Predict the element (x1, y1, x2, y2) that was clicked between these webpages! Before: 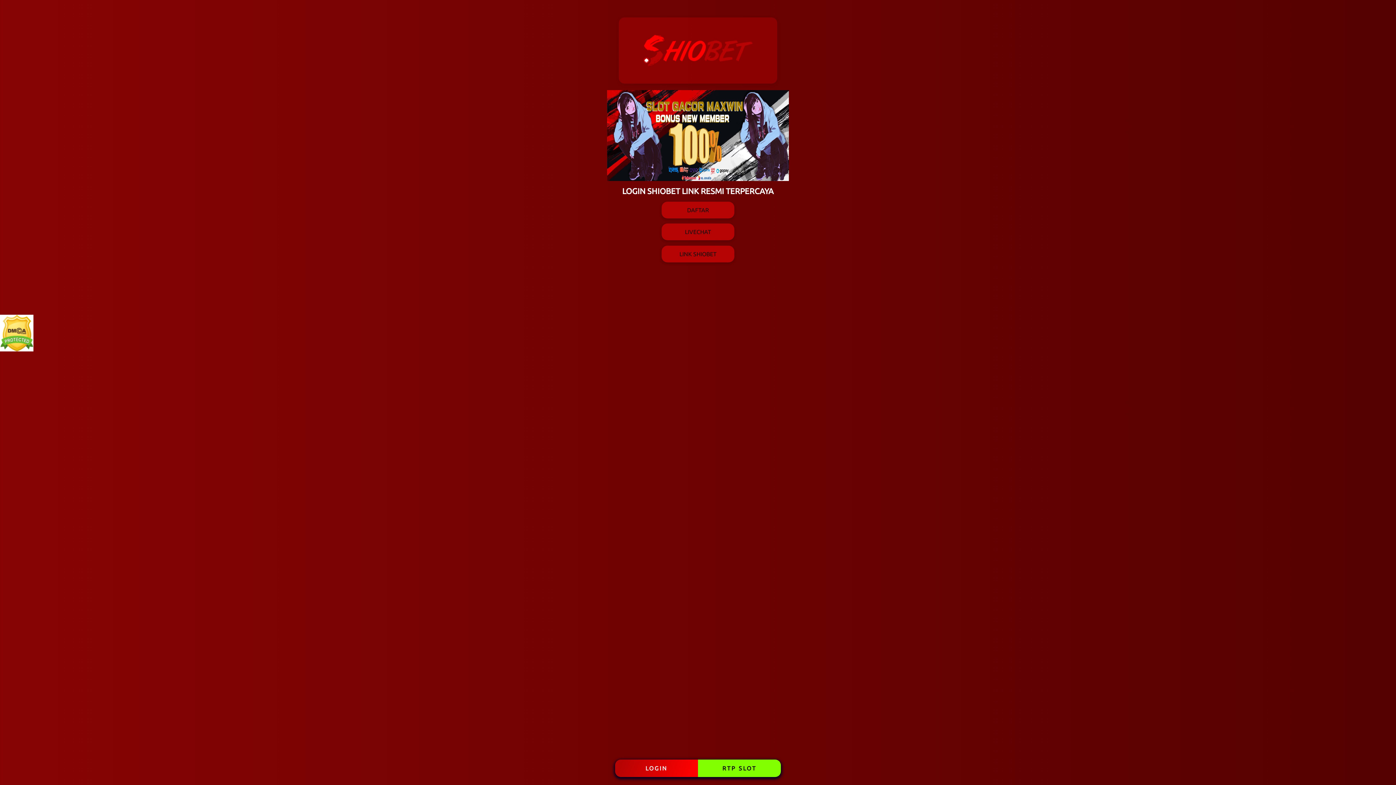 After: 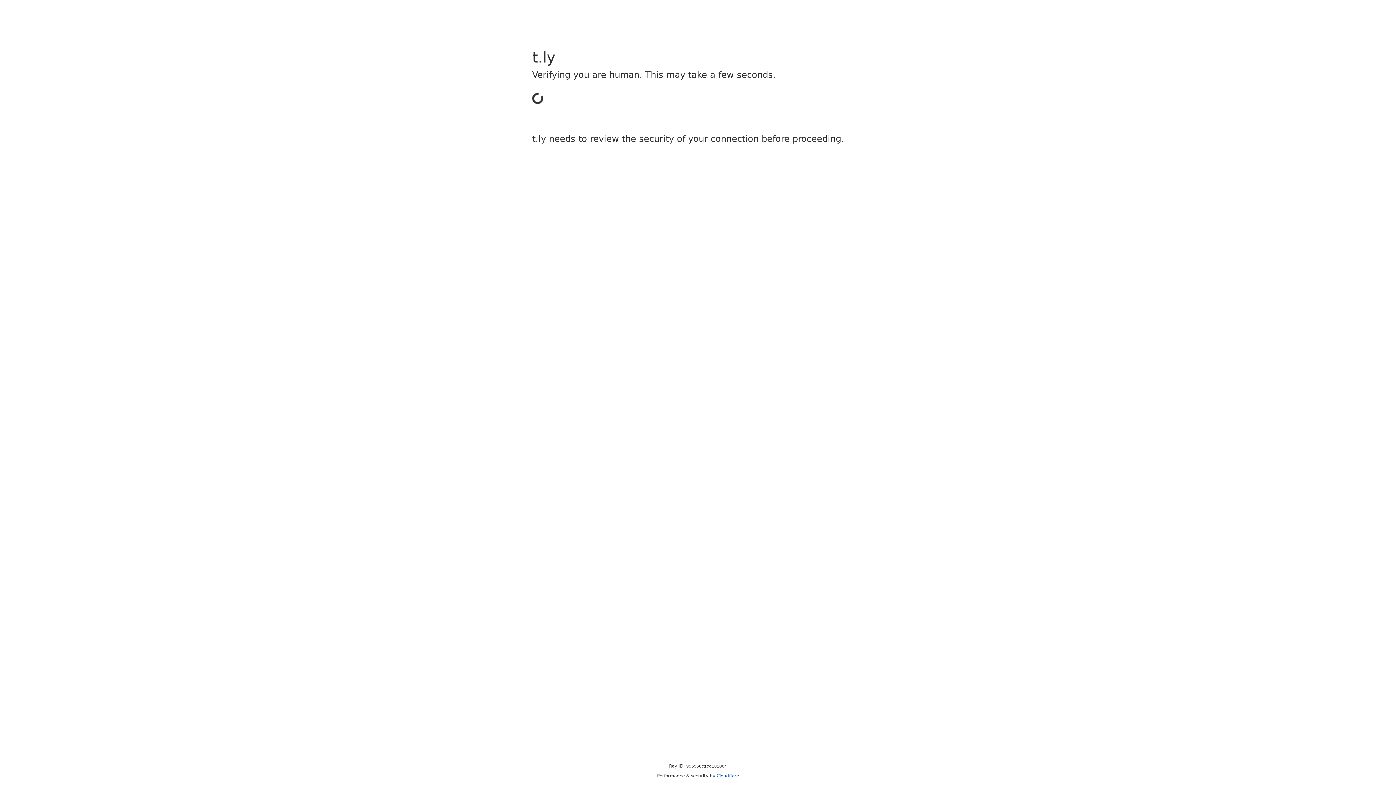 Action: bbox: (661, 201, 734, 218) label: DAFTAR